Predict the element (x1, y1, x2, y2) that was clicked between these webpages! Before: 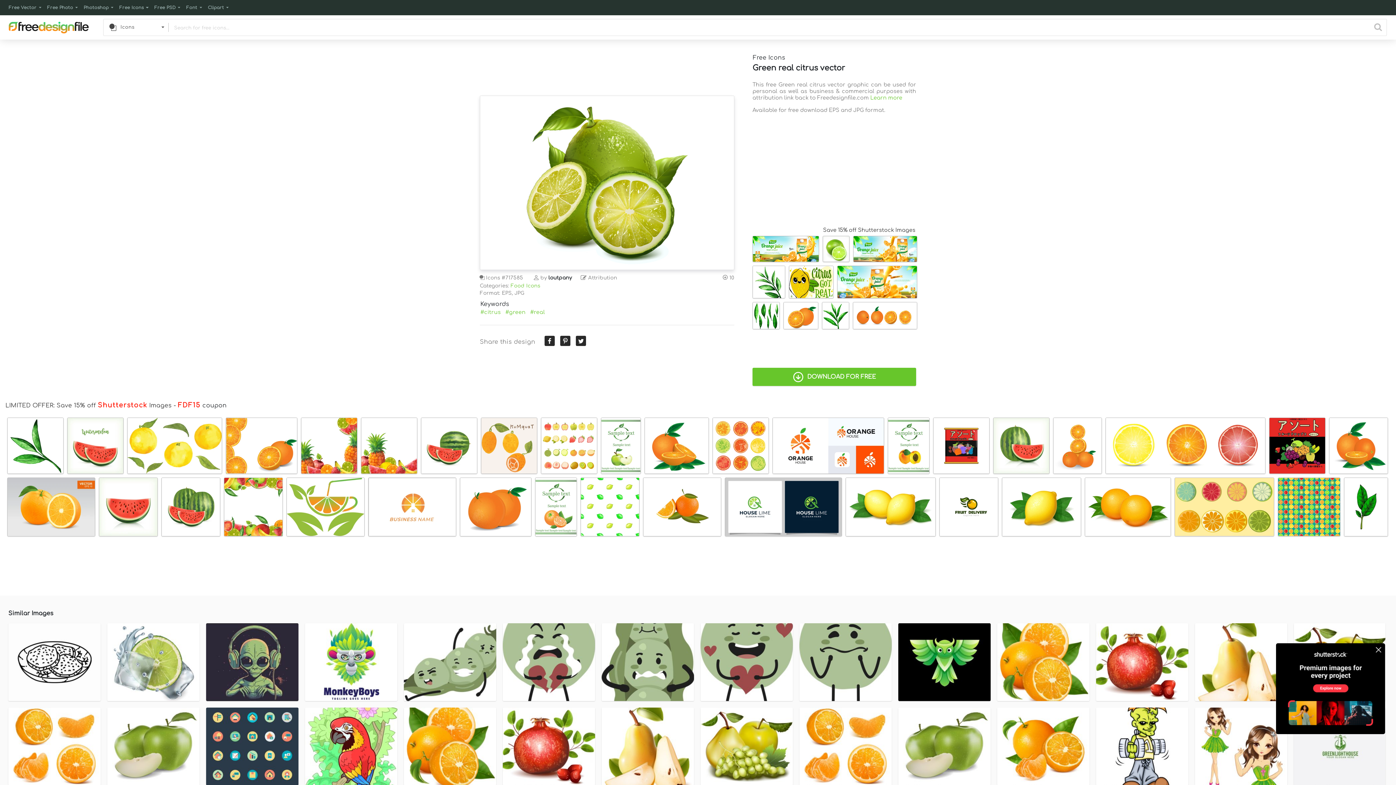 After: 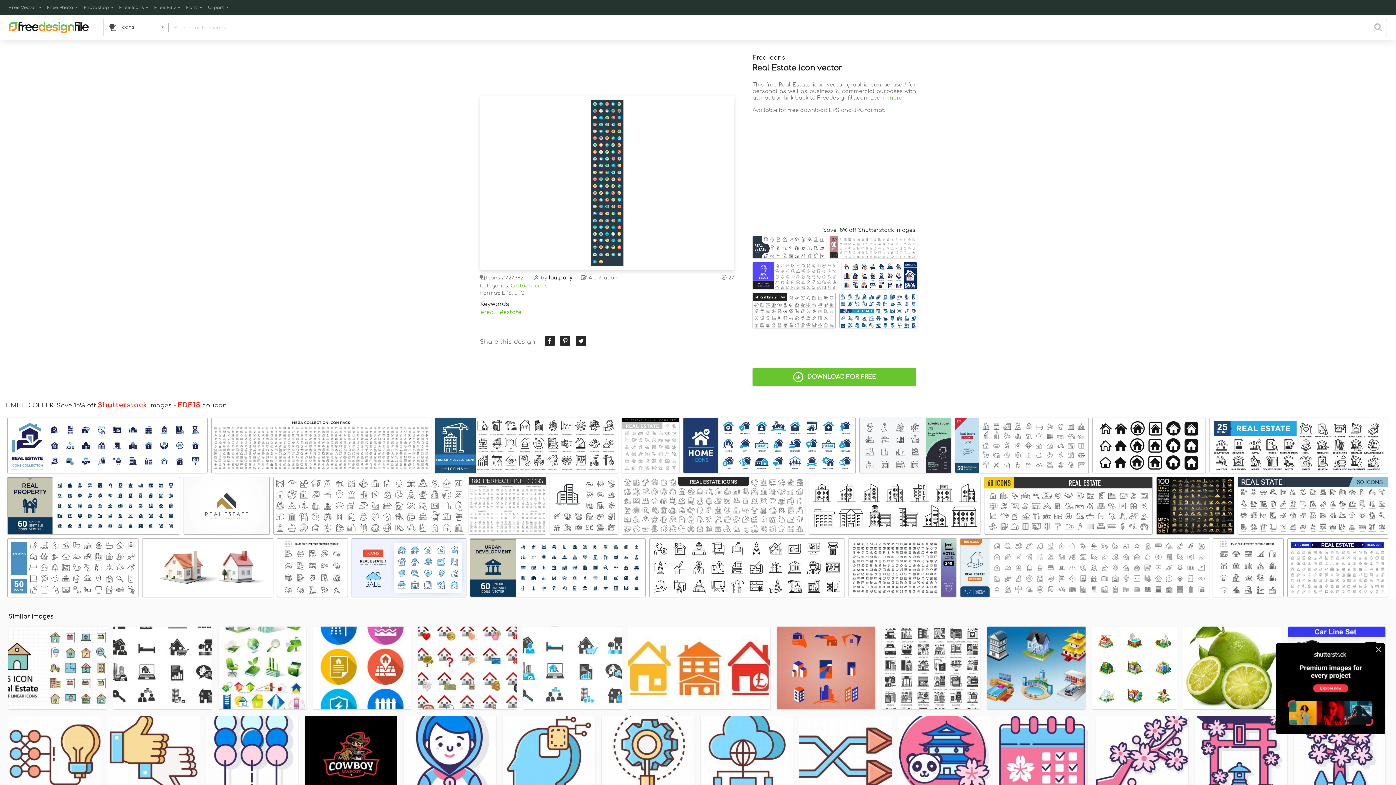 Action: bbox: (206, 708, 298, 785) label: Real Estate icon vector